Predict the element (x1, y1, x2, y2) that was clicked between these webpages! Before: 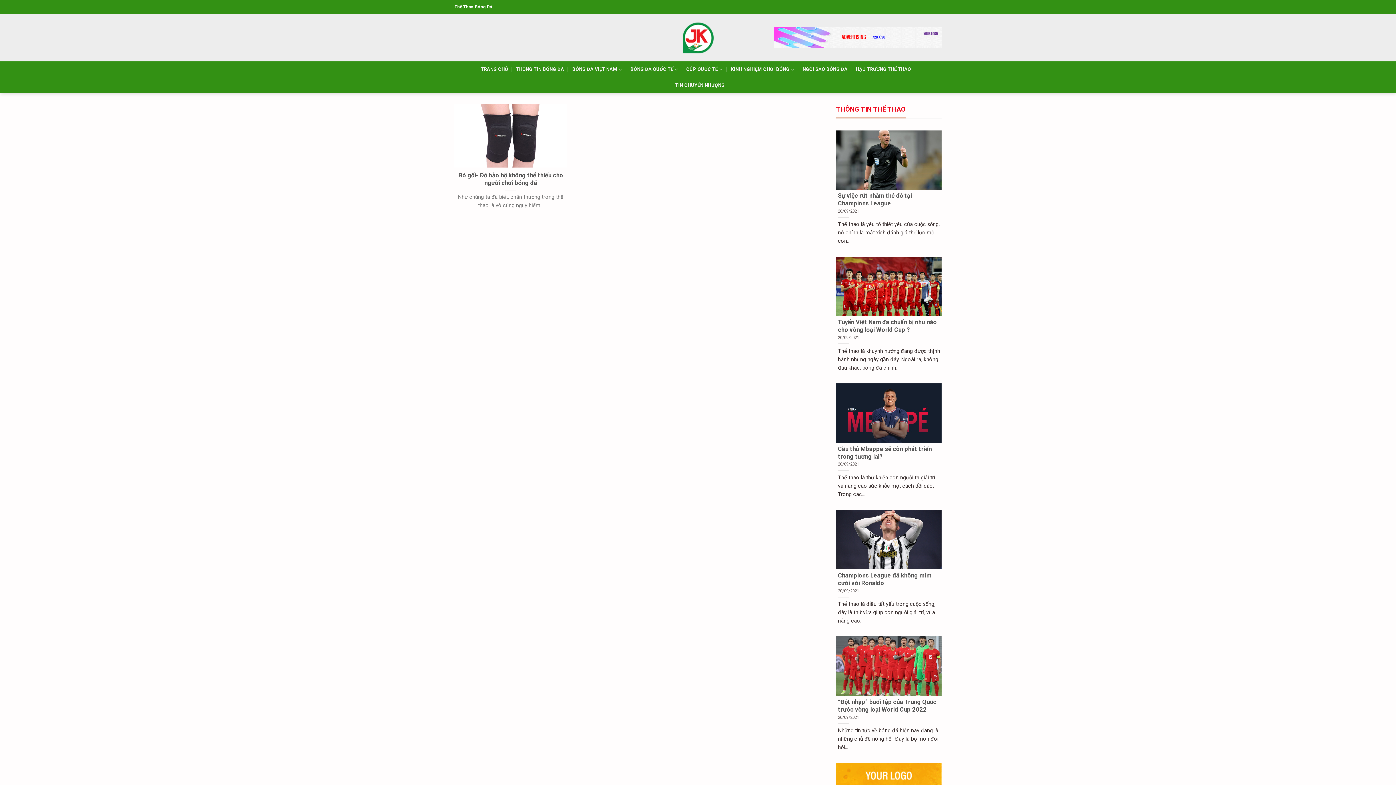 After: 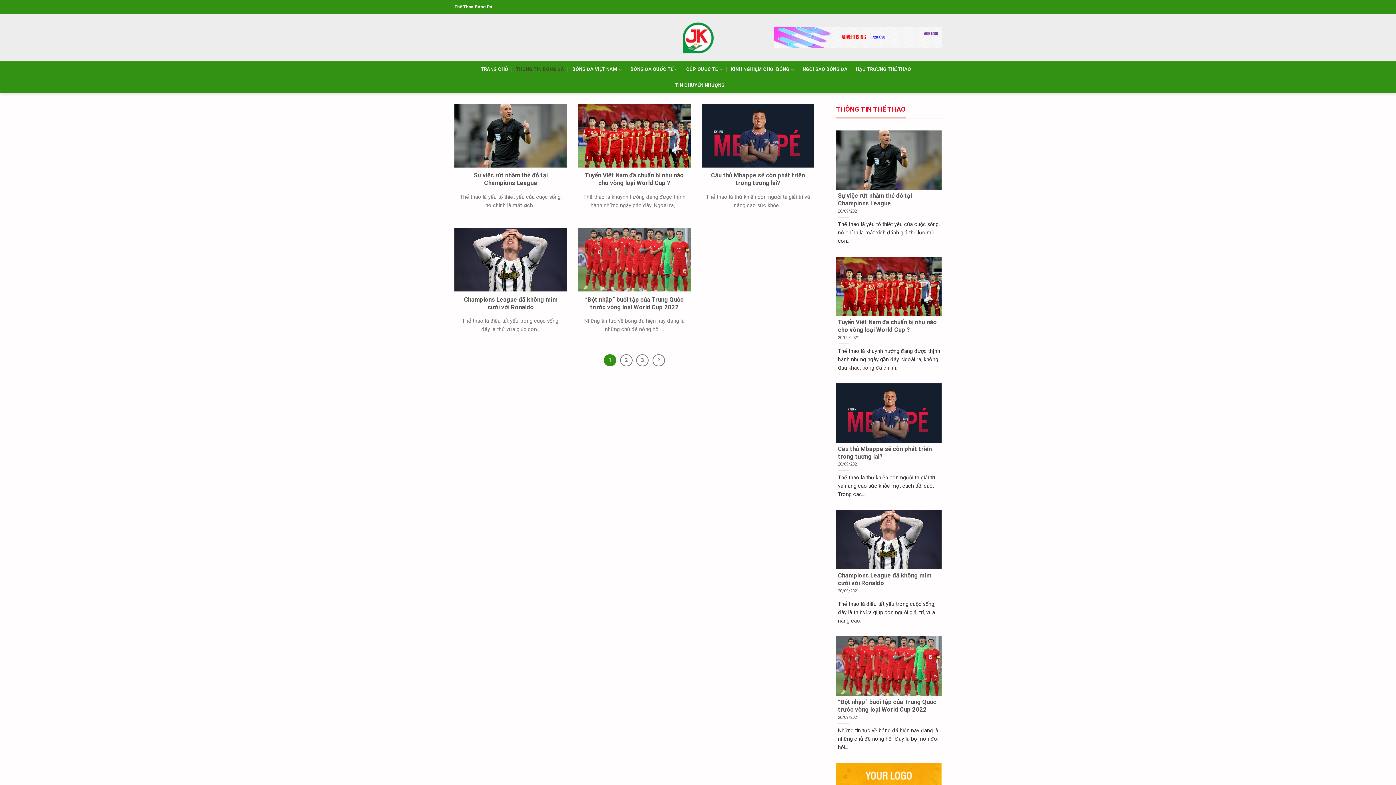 Action: bbox: (516, 61, 564, 77) label: THÔNG TIN BÓNG ĐÁ